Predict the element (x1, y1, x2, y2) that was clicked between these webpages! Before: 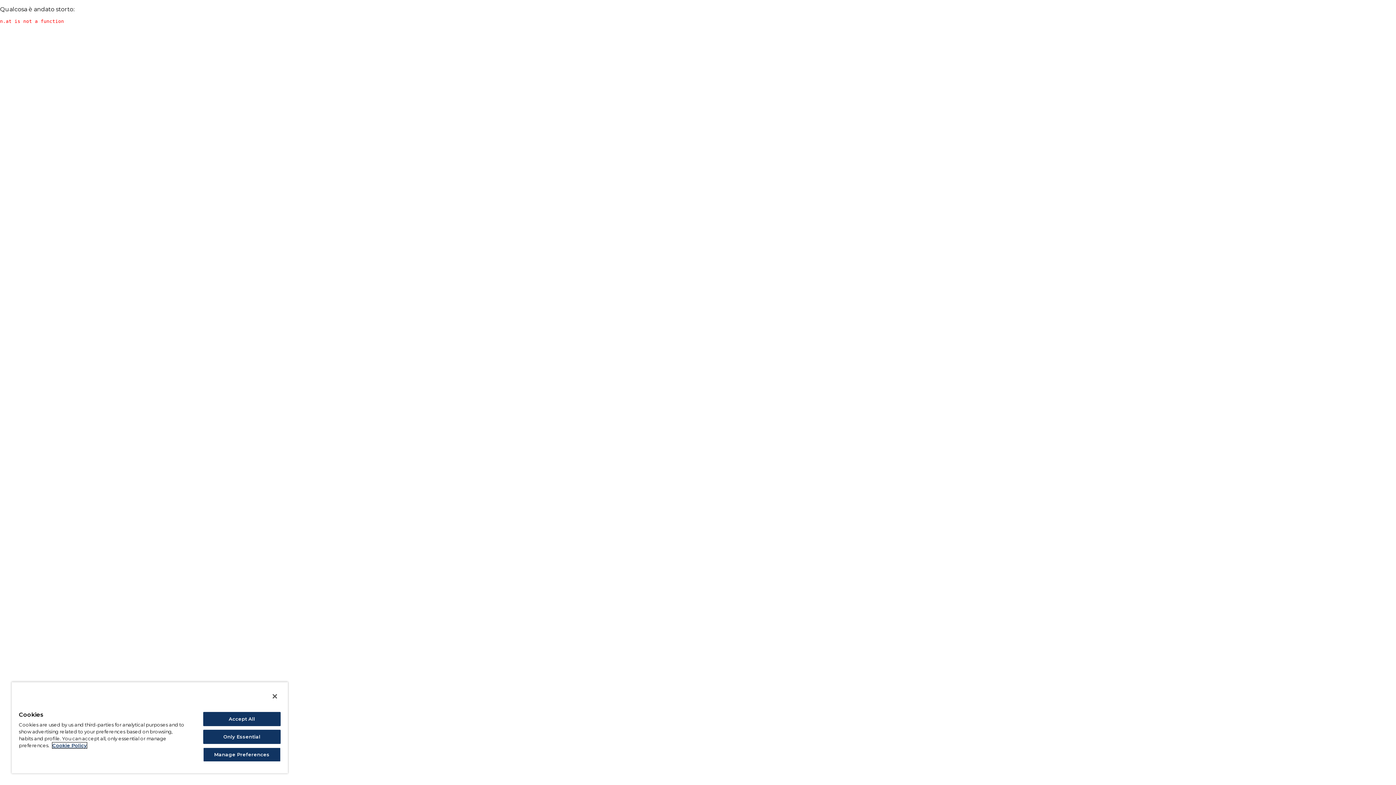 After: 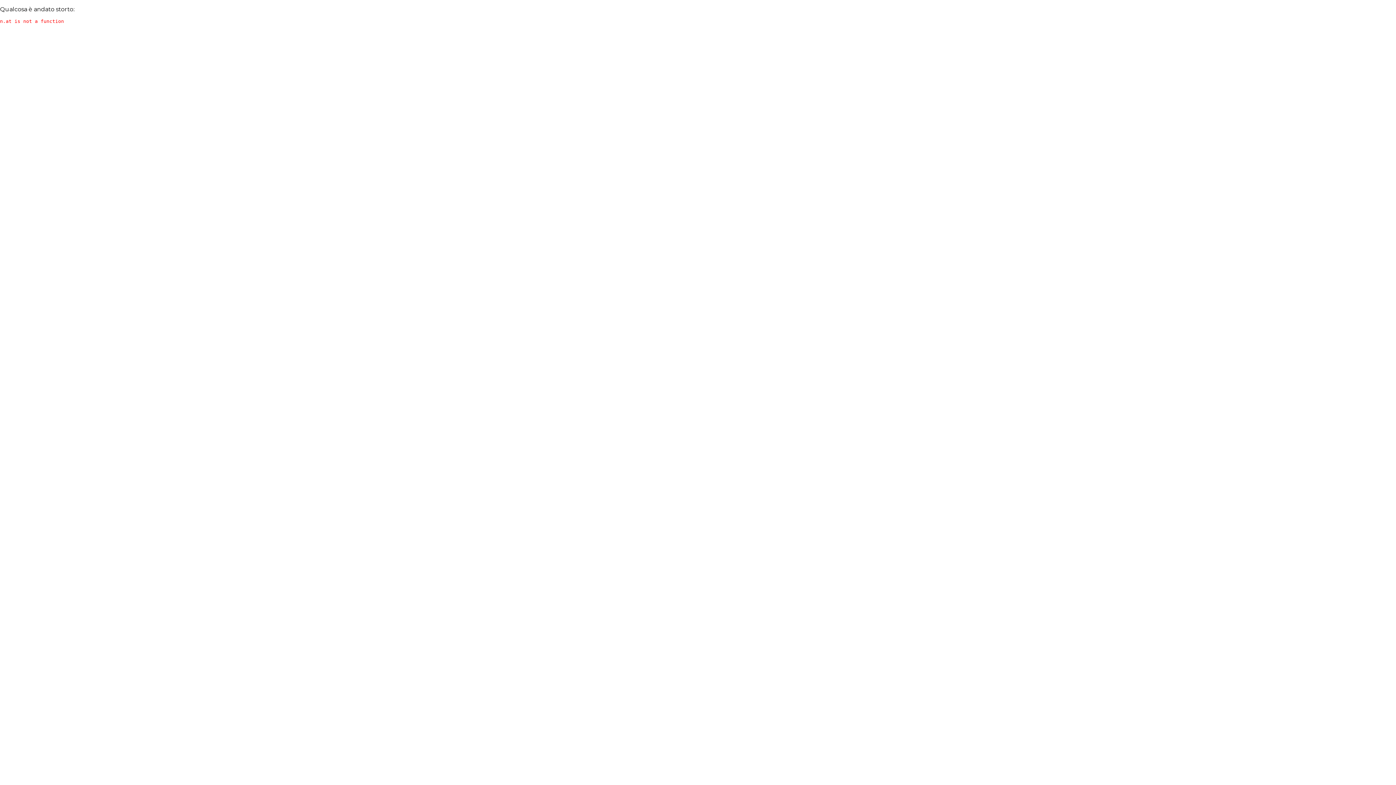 Action: bbox: (203, 712, 280, 726) label: Accept All